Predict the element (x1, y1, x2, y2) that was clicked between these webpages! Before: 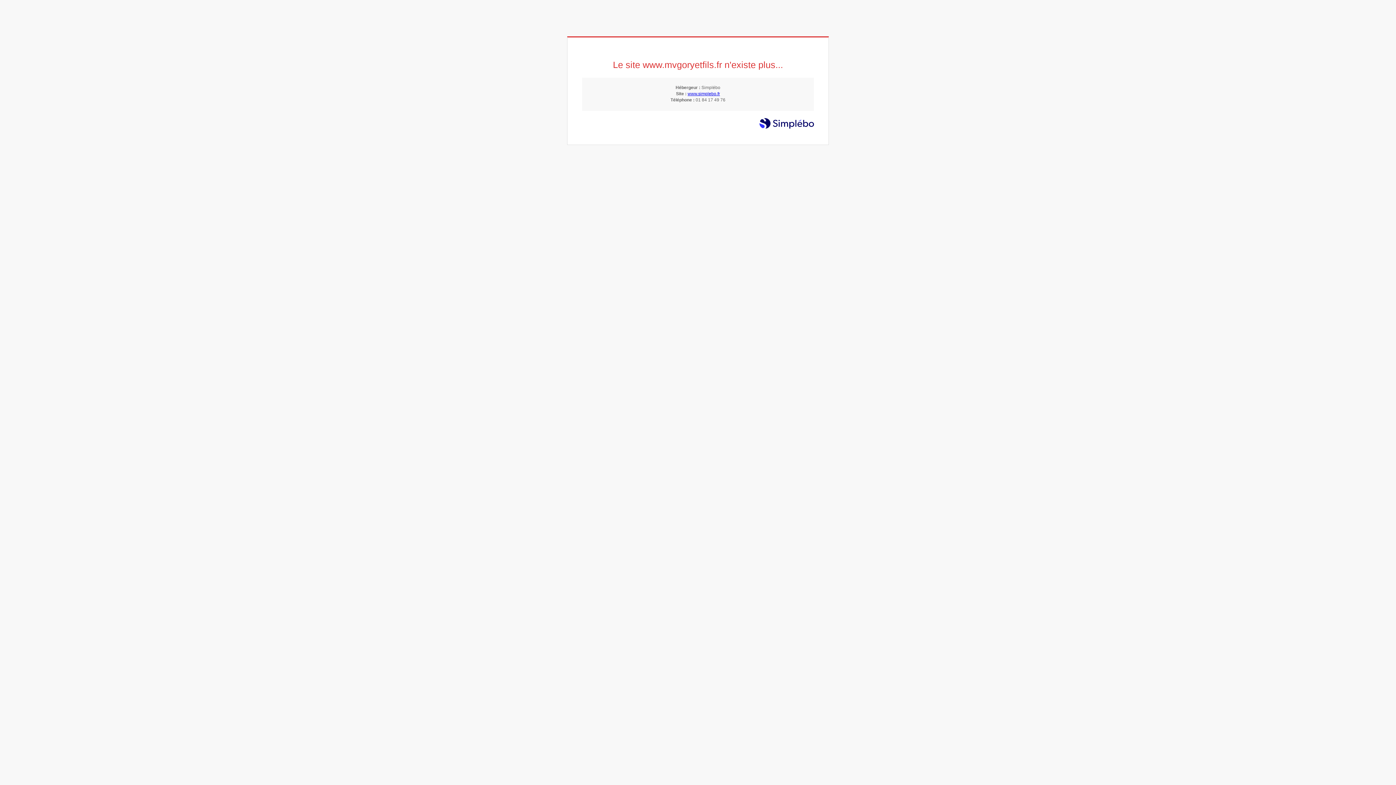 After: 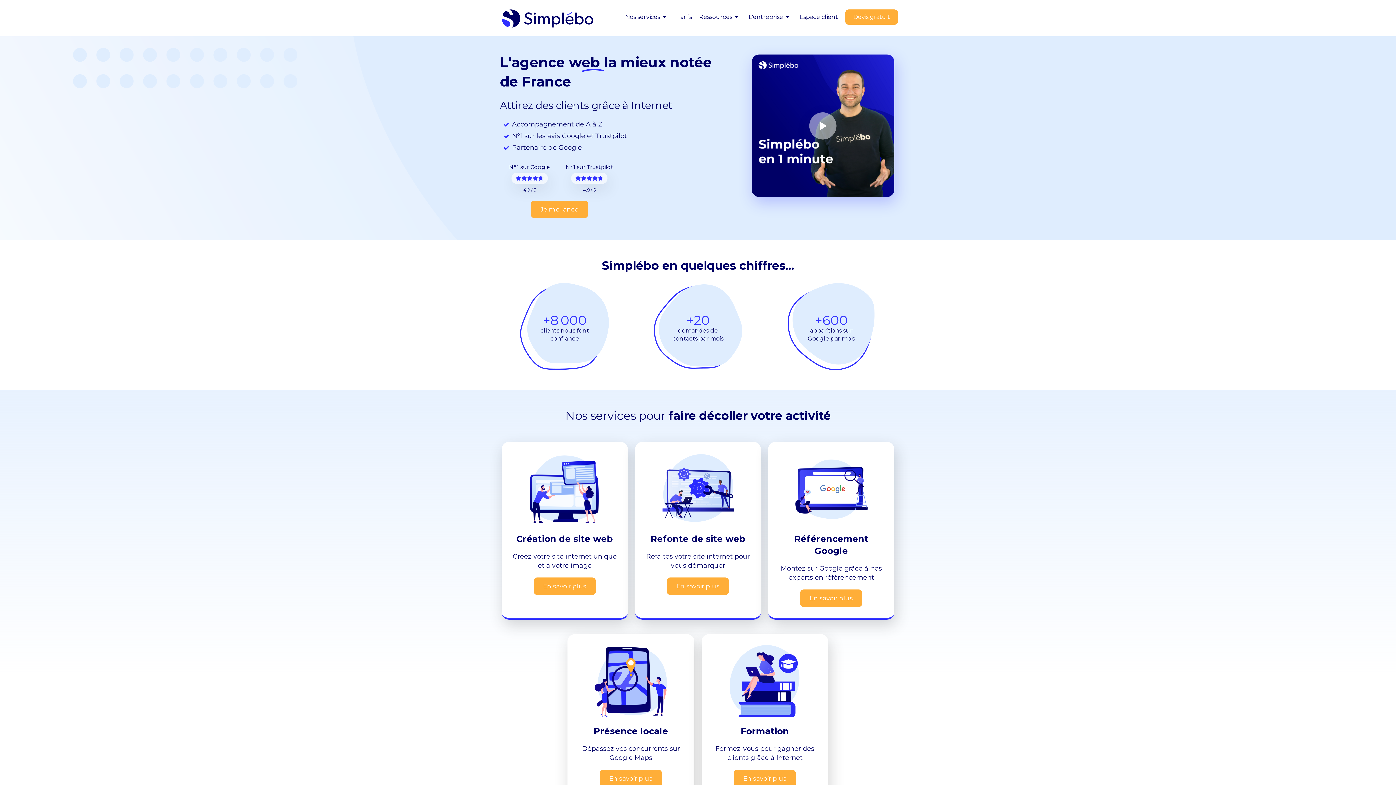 Action: bbox: (687, 91, 720, 96) label: www.simplebo.fr